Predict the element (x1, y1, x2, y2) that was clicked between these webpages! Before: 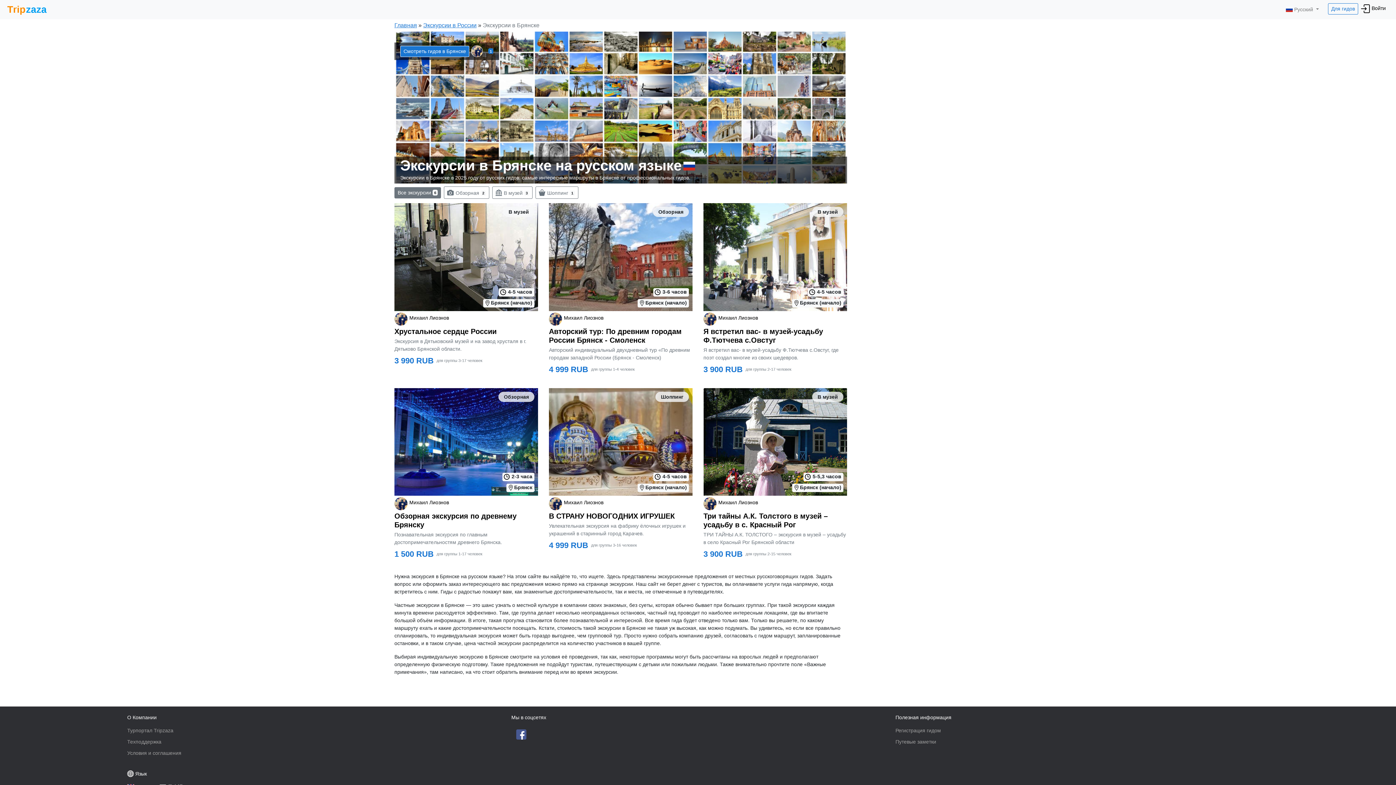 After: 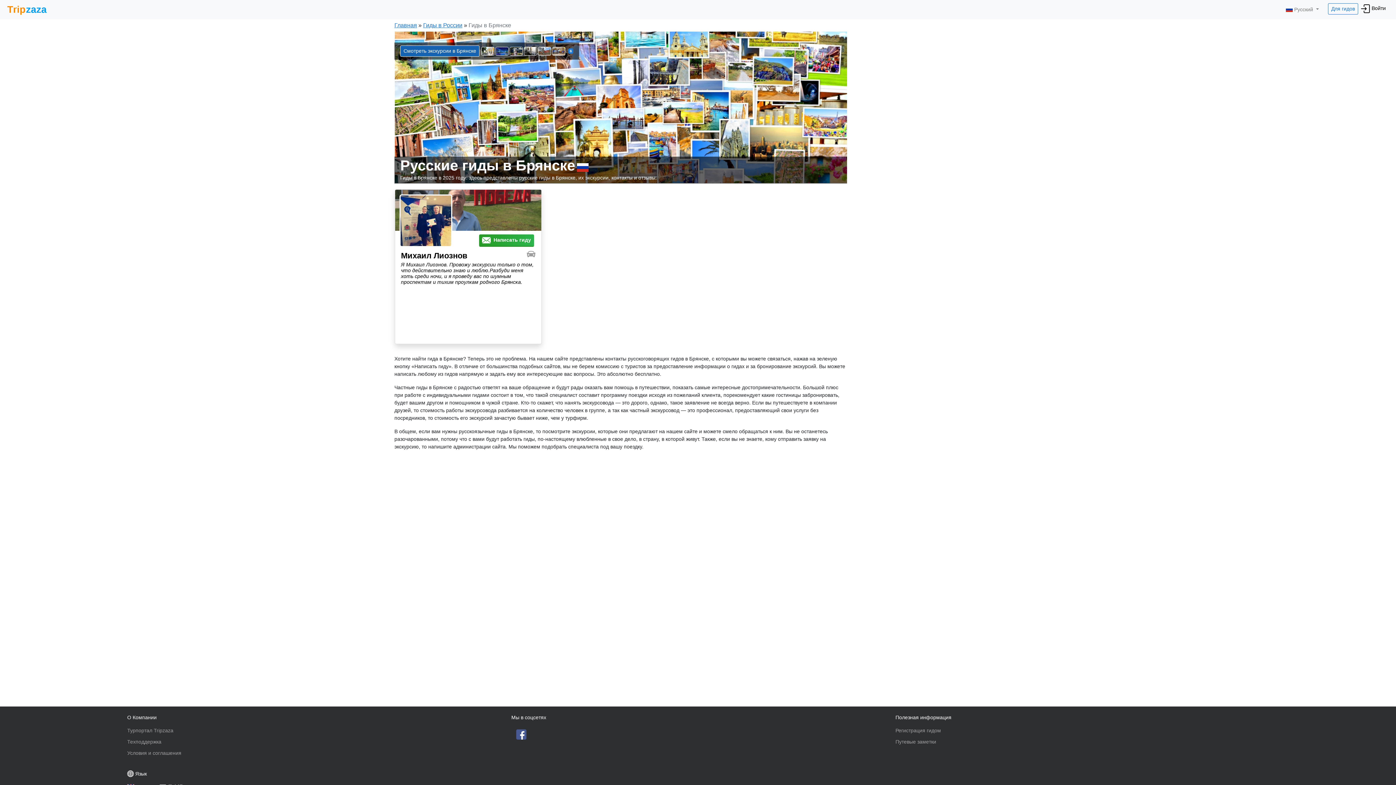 Action: bbox: (394, 42, 499, 60) label: Смотреть гидов в Брянске   1